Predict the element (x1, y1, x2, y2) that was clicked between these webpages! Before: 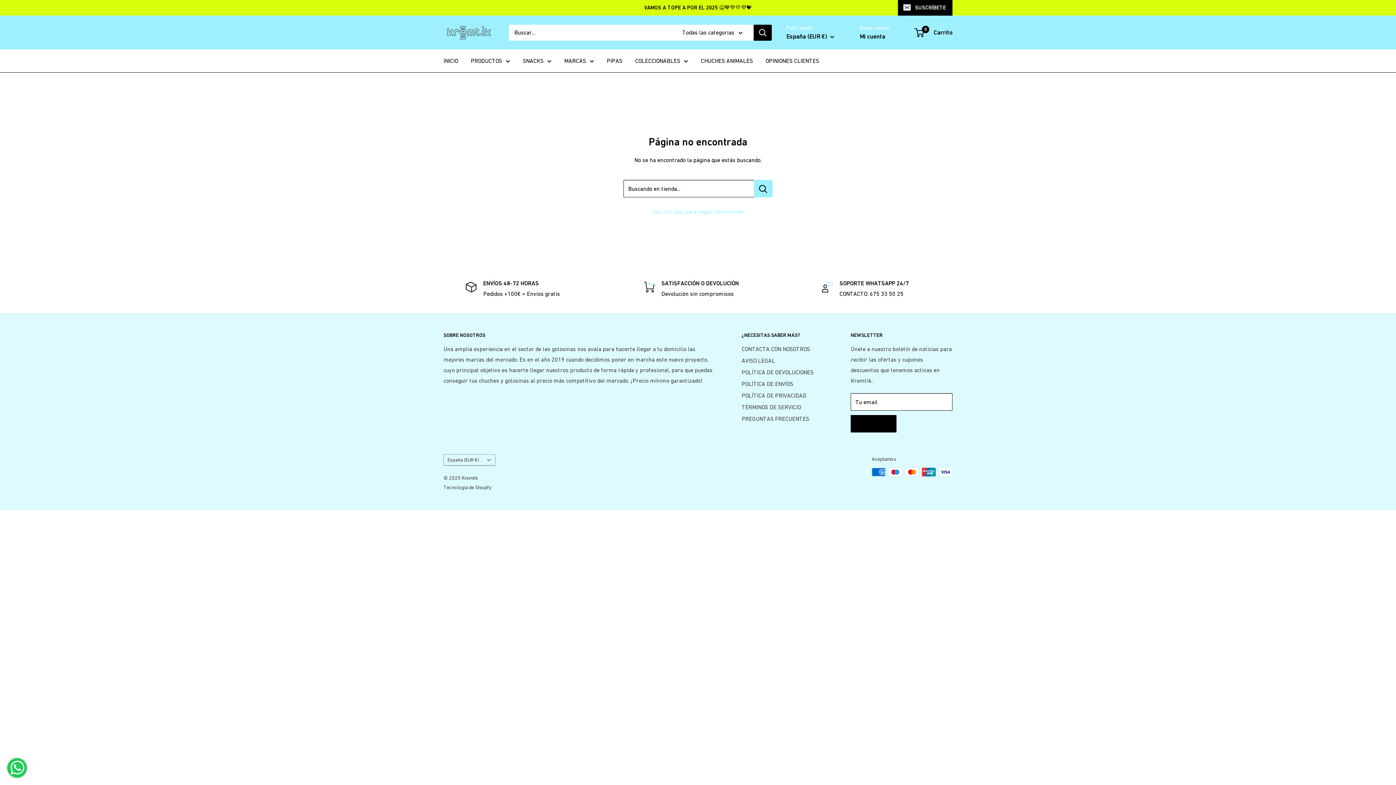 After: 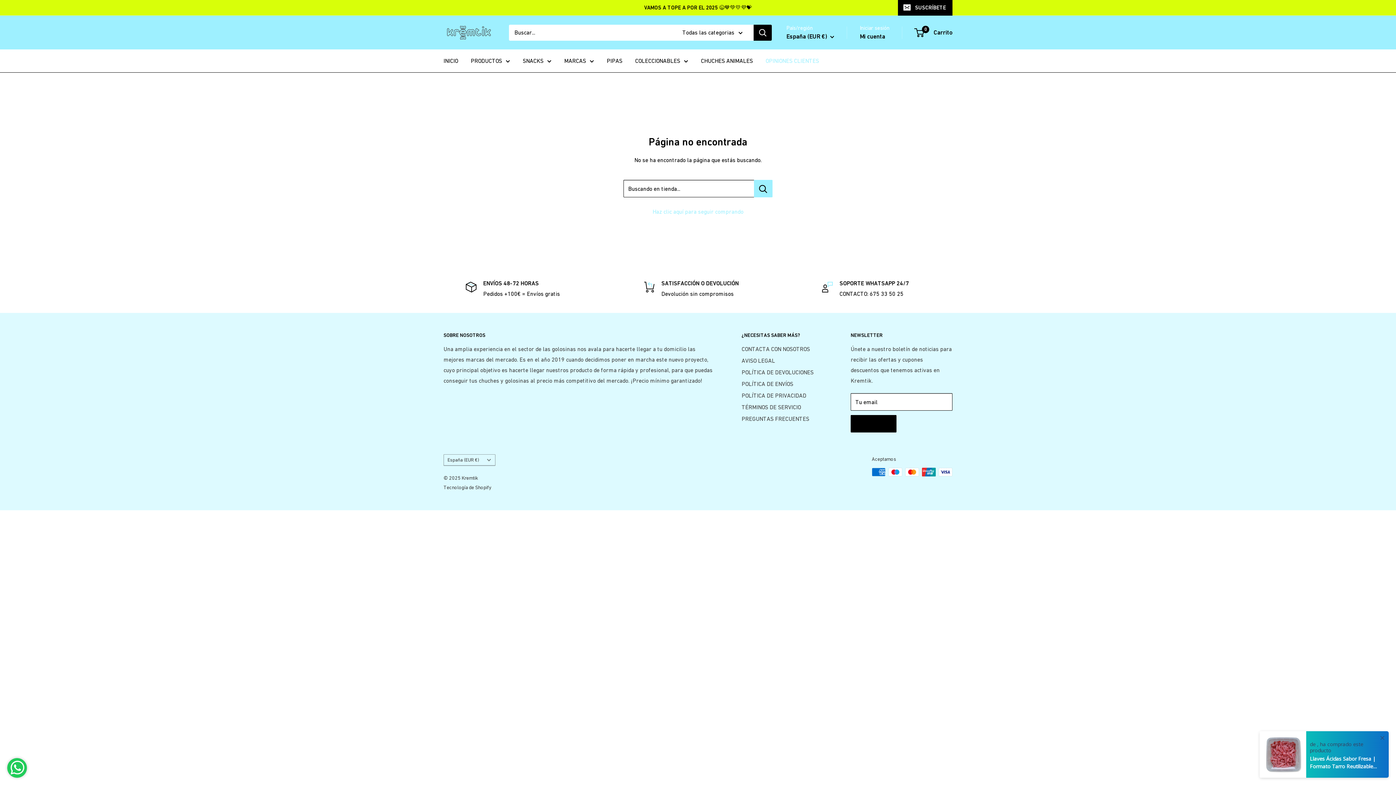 Action: bbox: (765, 55, 819, 66) label: OPINIONES CLIENTES